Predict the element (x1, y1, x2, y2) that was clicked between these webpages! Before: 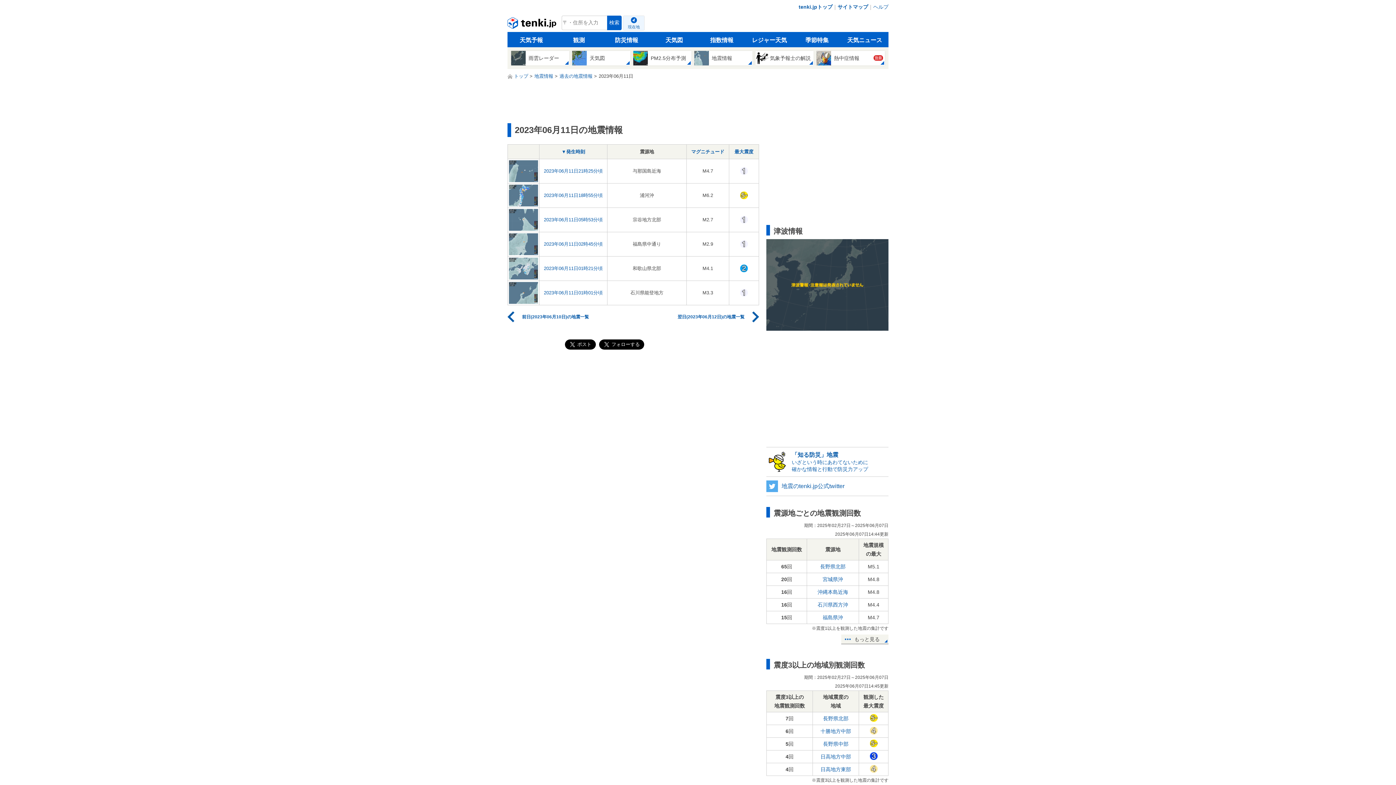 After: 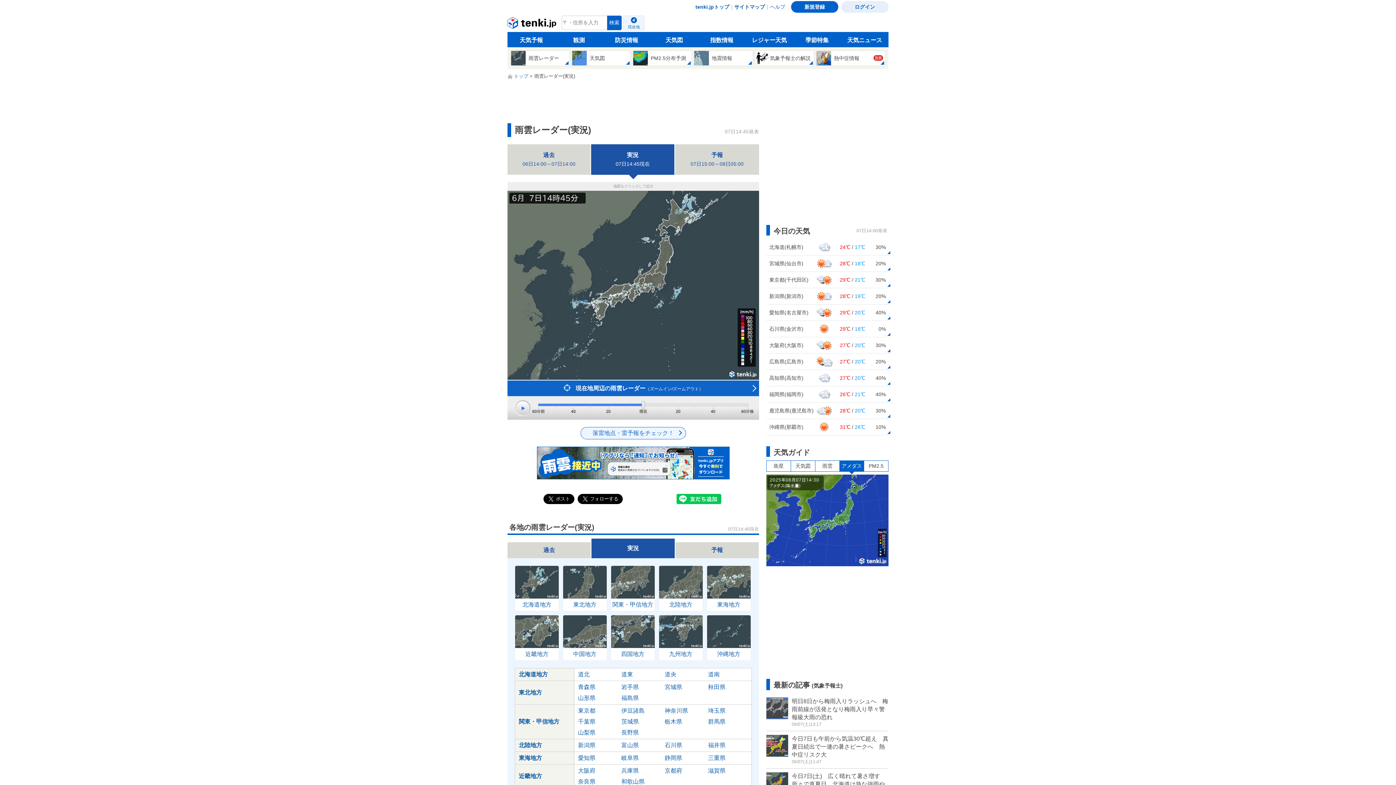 Action: bbox: (511, 50, 569, 65) label: 雨雲レーダー